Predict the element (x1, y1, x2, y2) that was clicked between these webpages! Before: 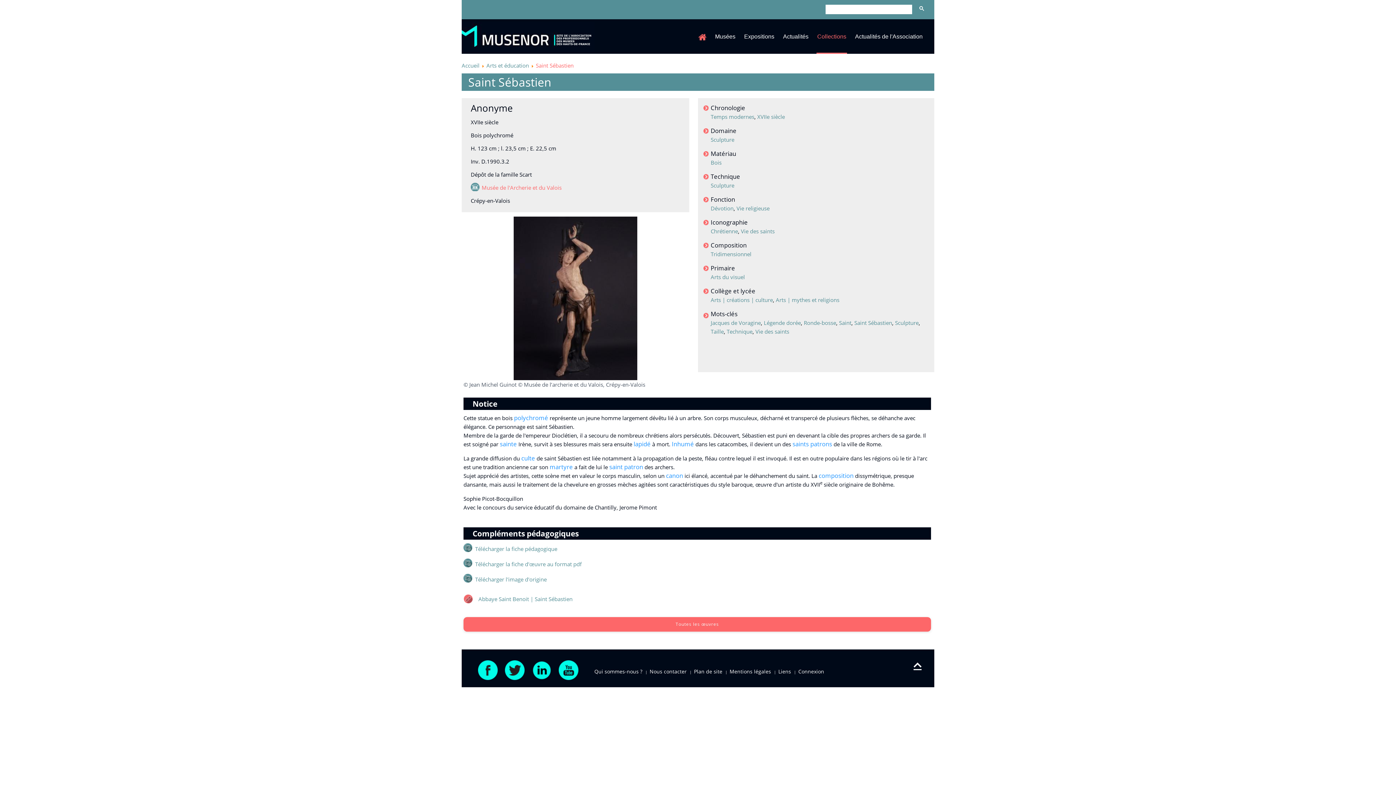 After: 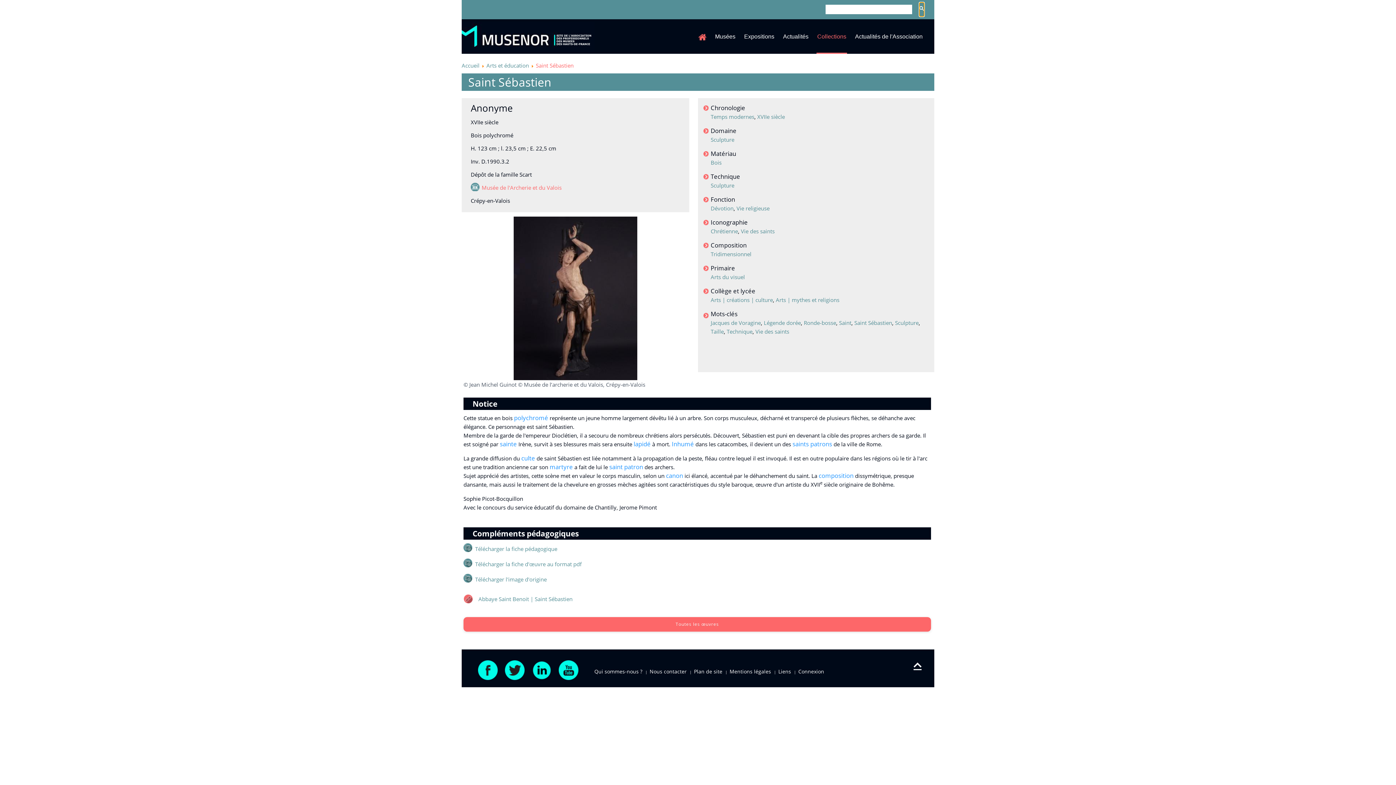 Action: bbox: (919, 2, 924, 16)